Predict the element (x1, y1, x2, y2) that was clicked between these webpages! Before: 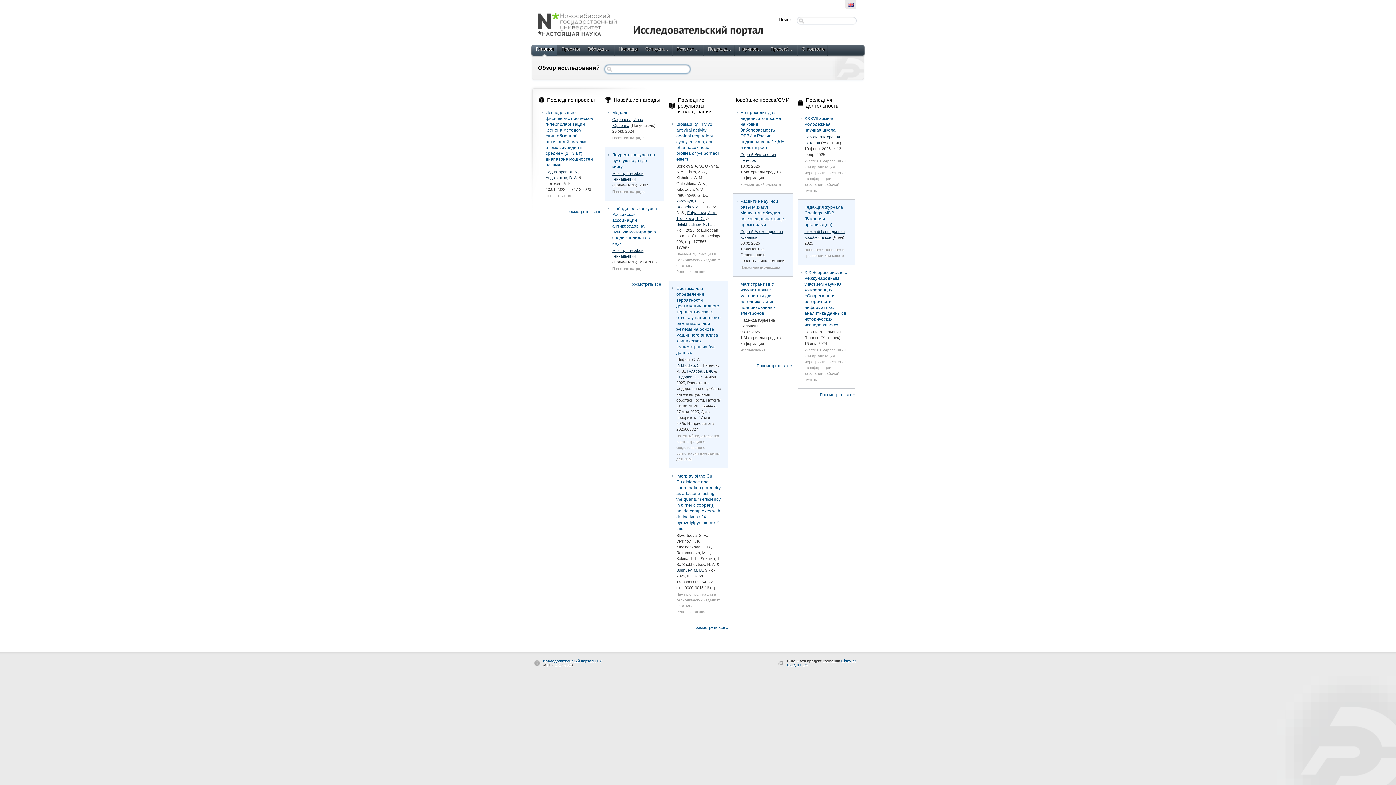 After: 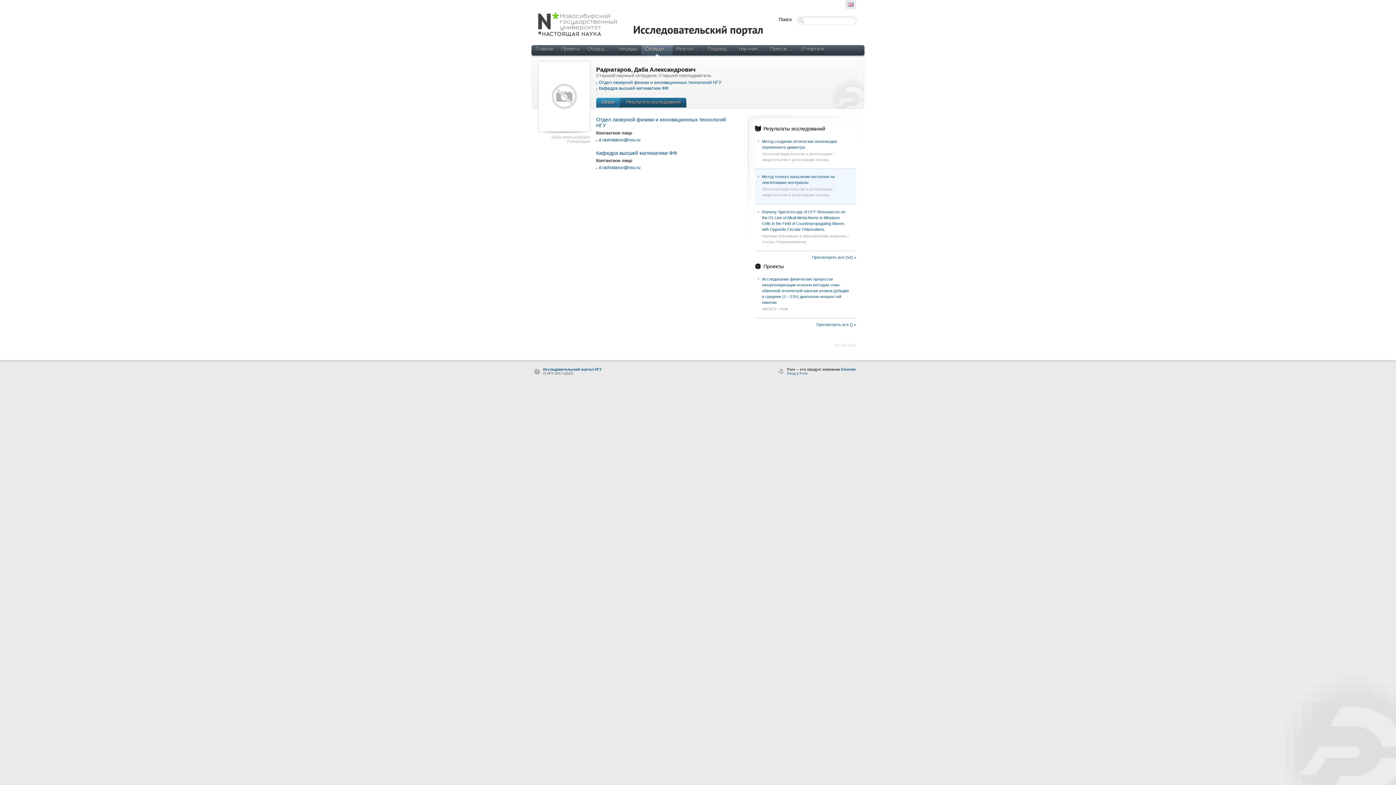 Action: bbox: (545, 169, 578, 174) label: Раднатаров, Д. А.